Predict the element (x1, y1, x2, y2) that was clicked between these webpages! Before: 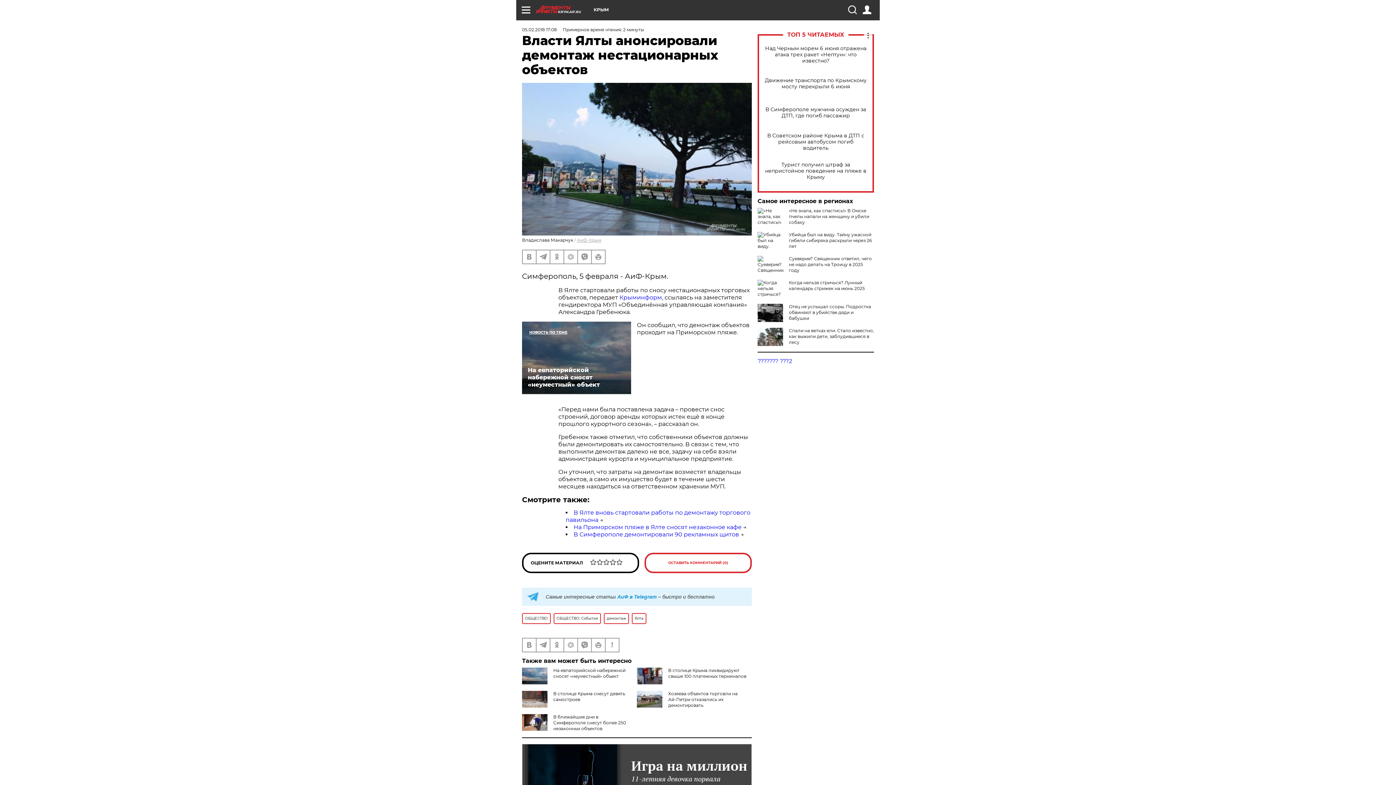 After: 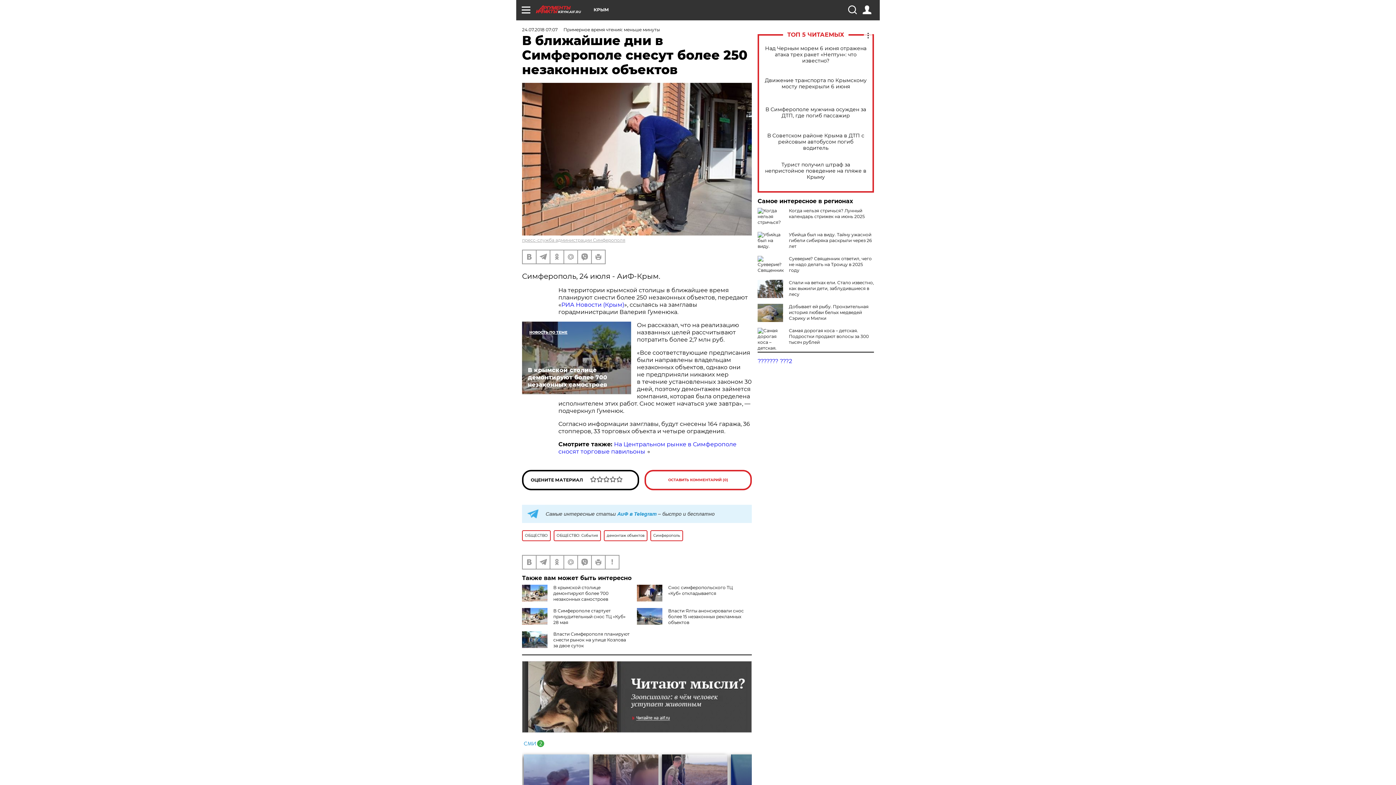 Action: bbox: (553, 714, 626, 731) label: В ближайшие дни в Симферополе снесут более 250 незаконных объектов